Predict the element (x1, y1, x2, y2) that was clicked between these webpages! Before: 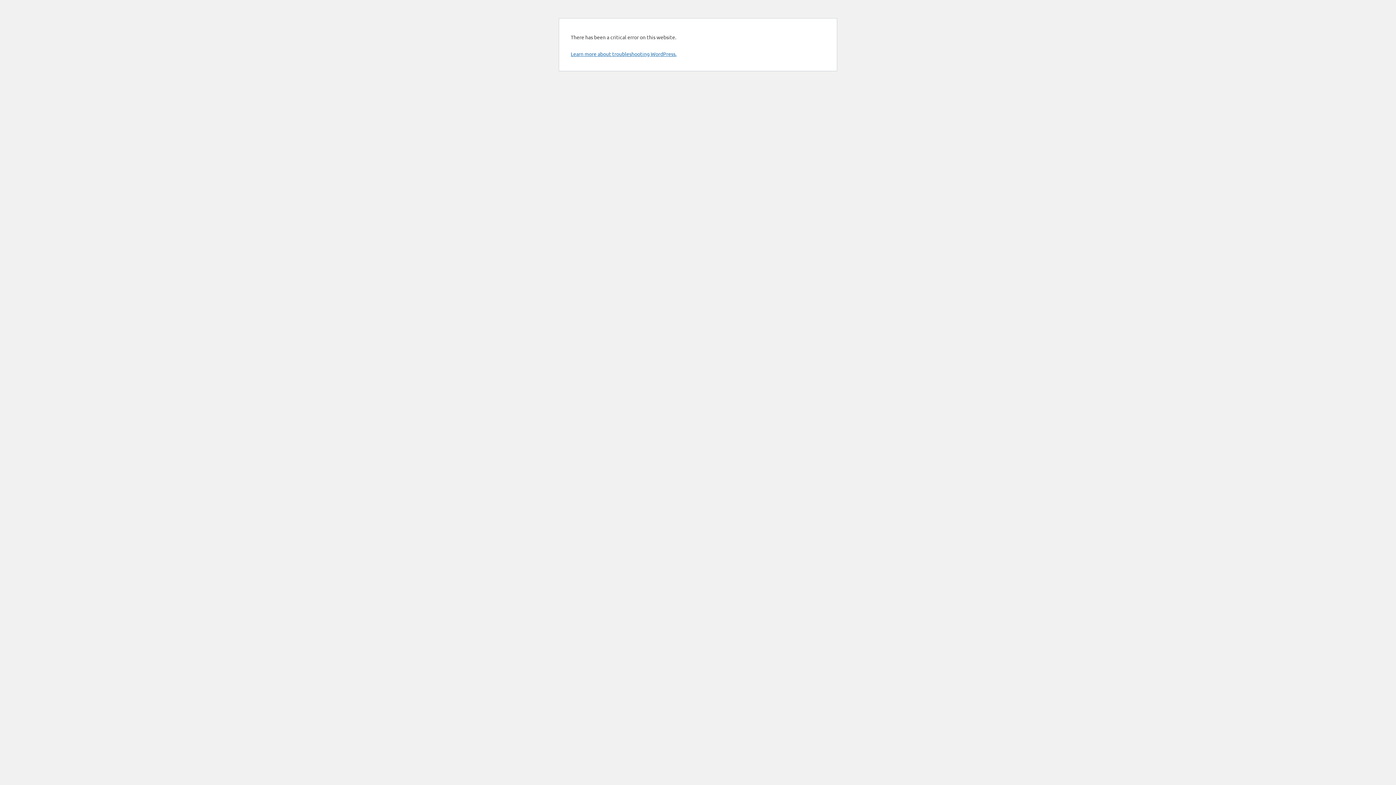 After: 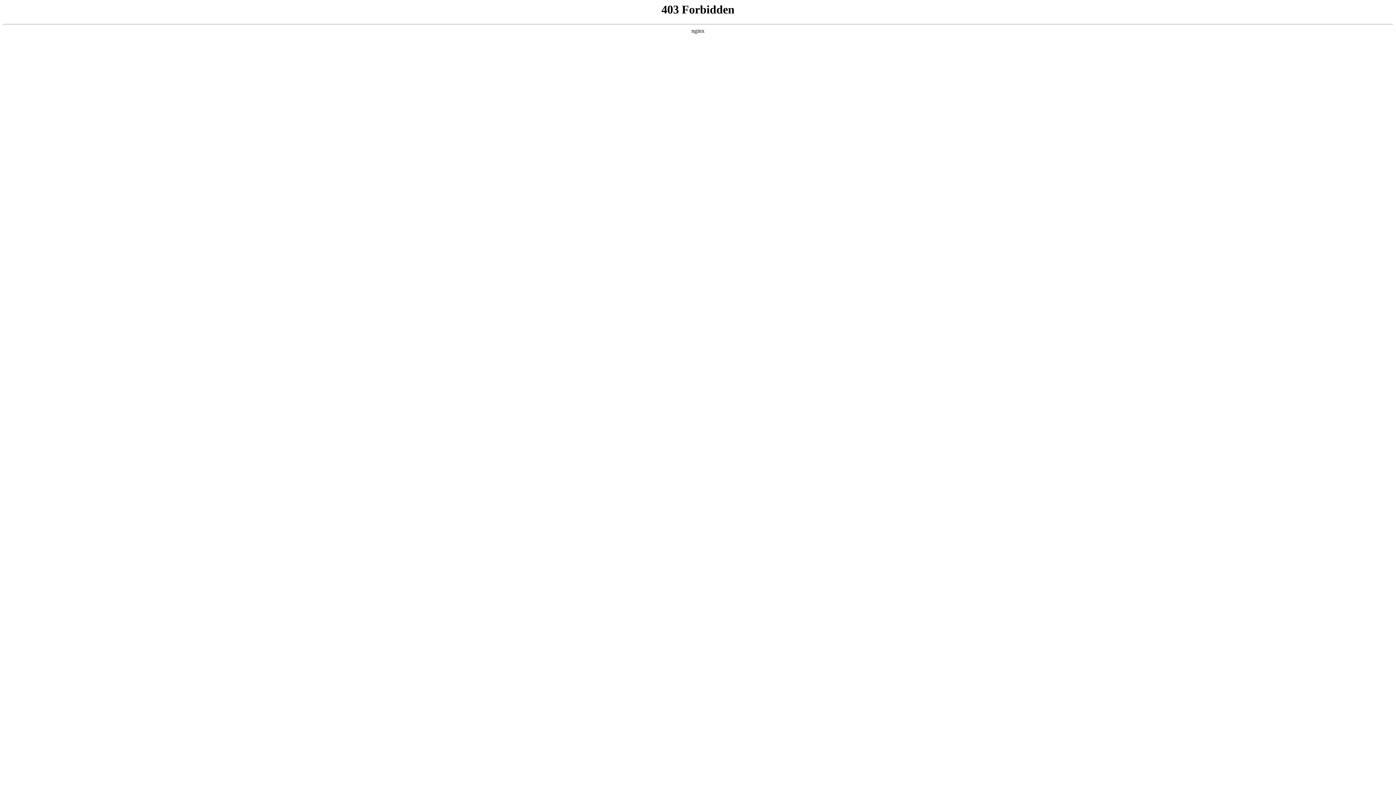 Action: bbox: (570, 50, 676, 57) label: Learn more about troubleshooting WordPress.